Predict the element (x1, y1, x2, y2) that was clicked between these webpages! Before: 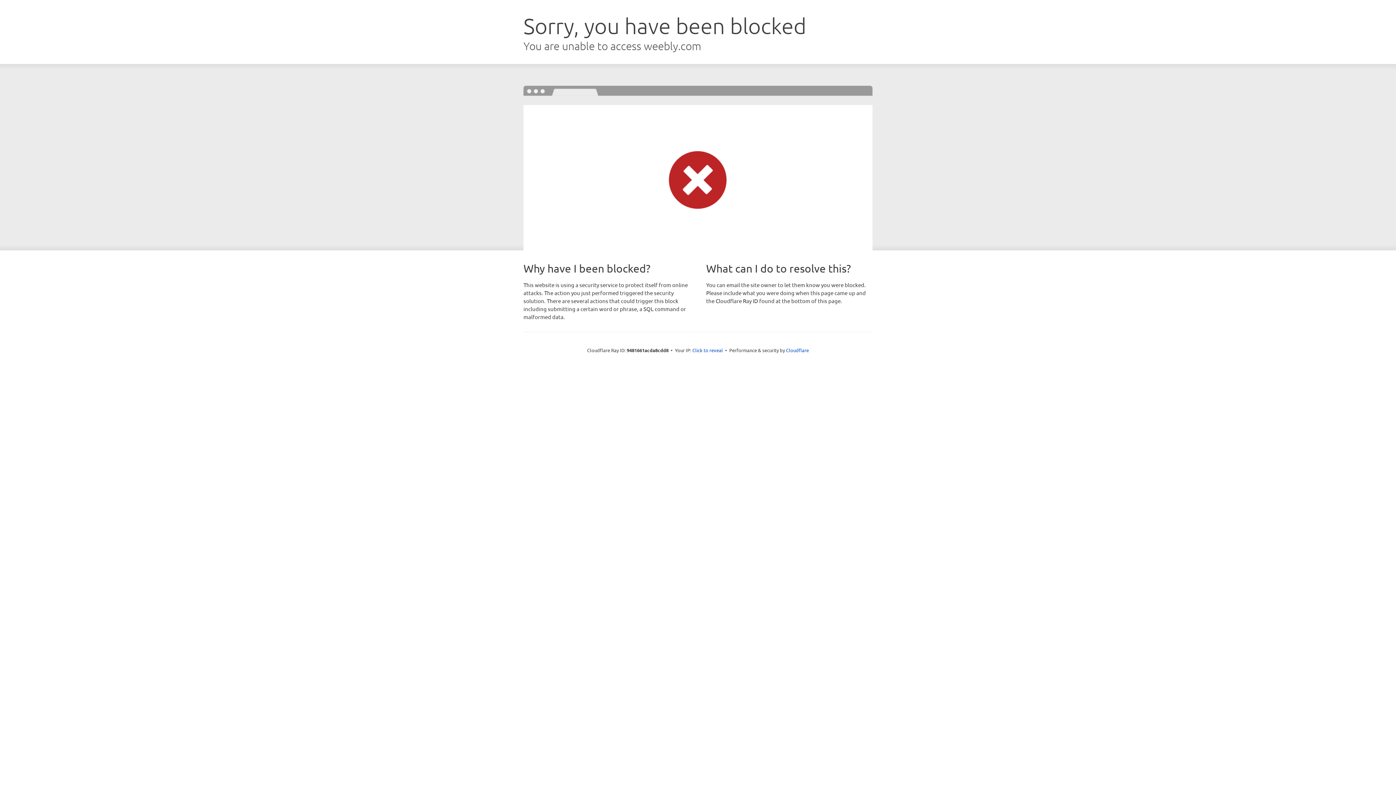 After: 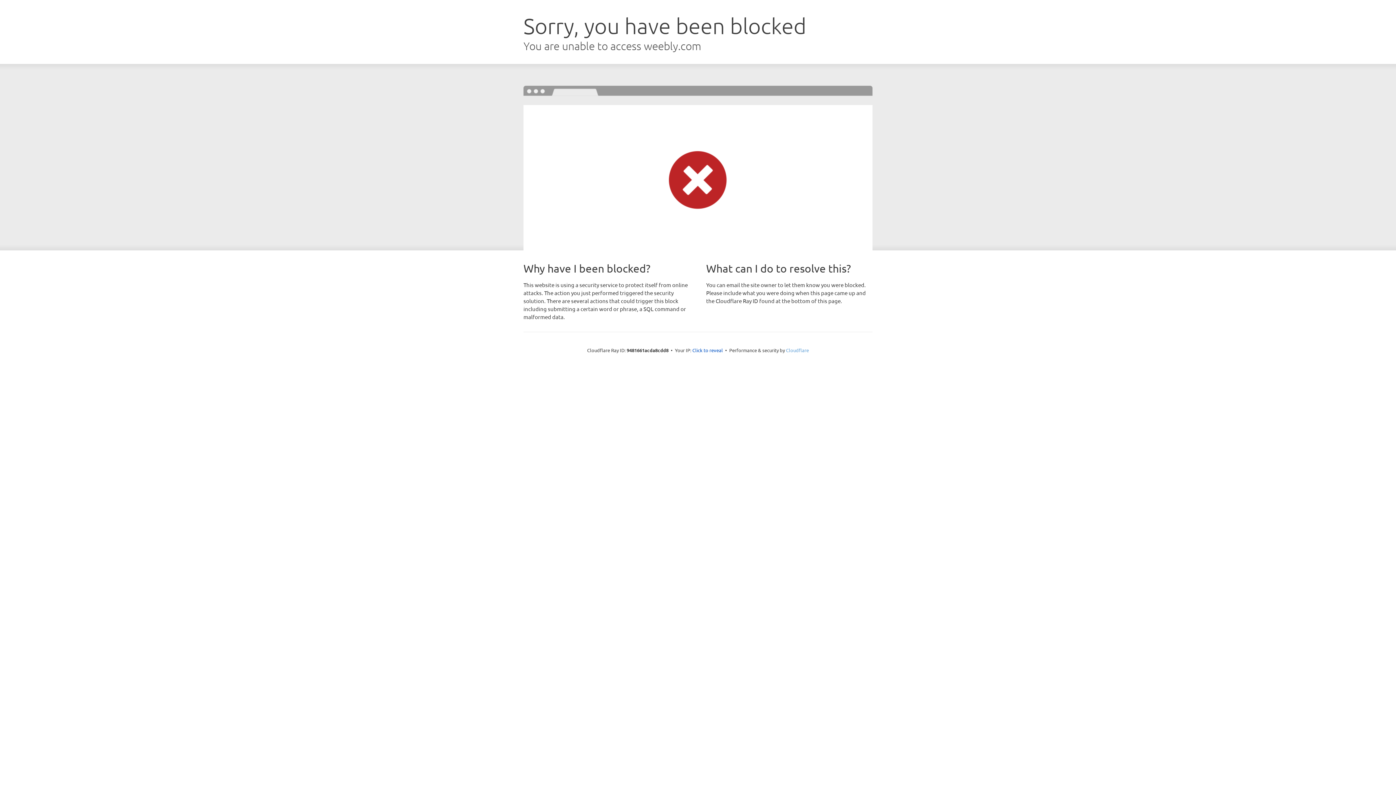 Action: label: Cloudflare bbox: (786, 347, 809, 353)